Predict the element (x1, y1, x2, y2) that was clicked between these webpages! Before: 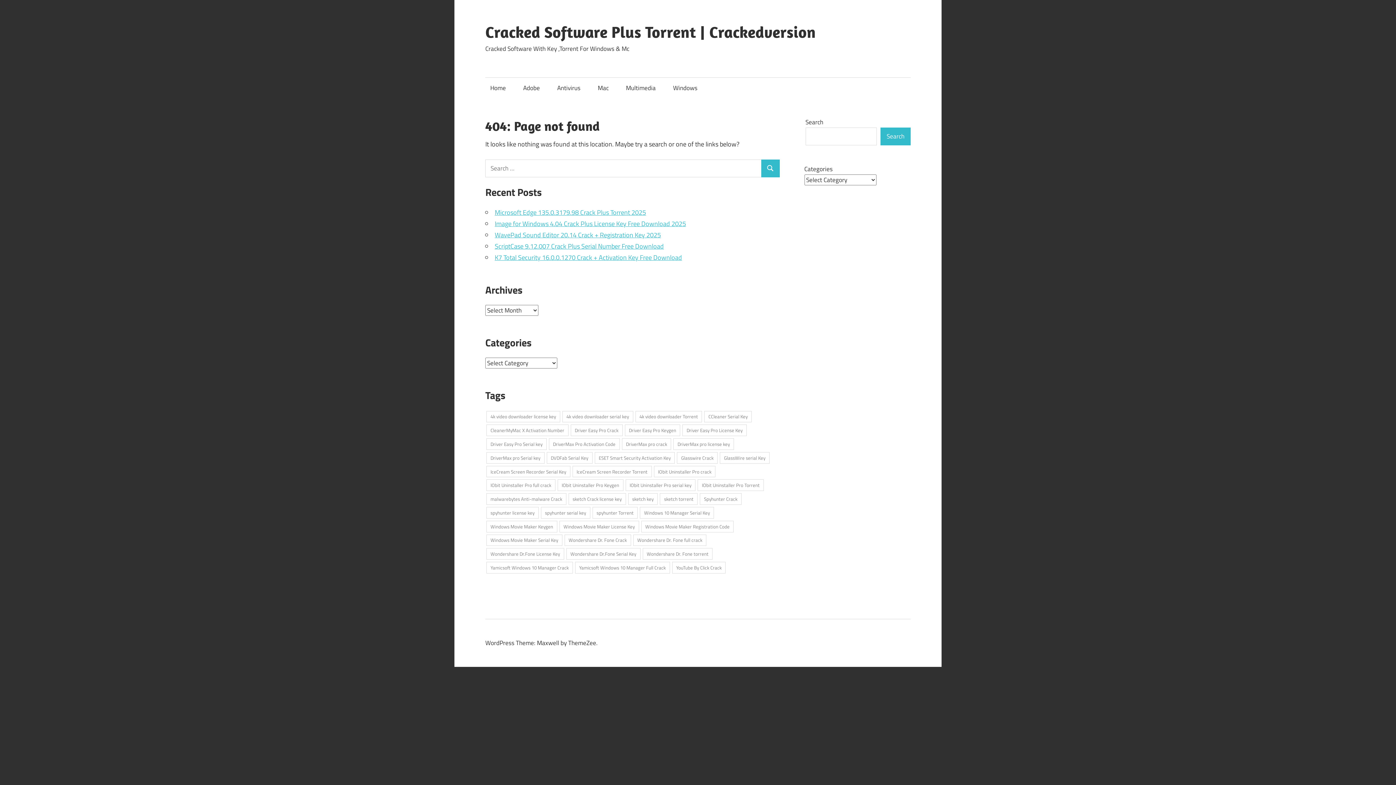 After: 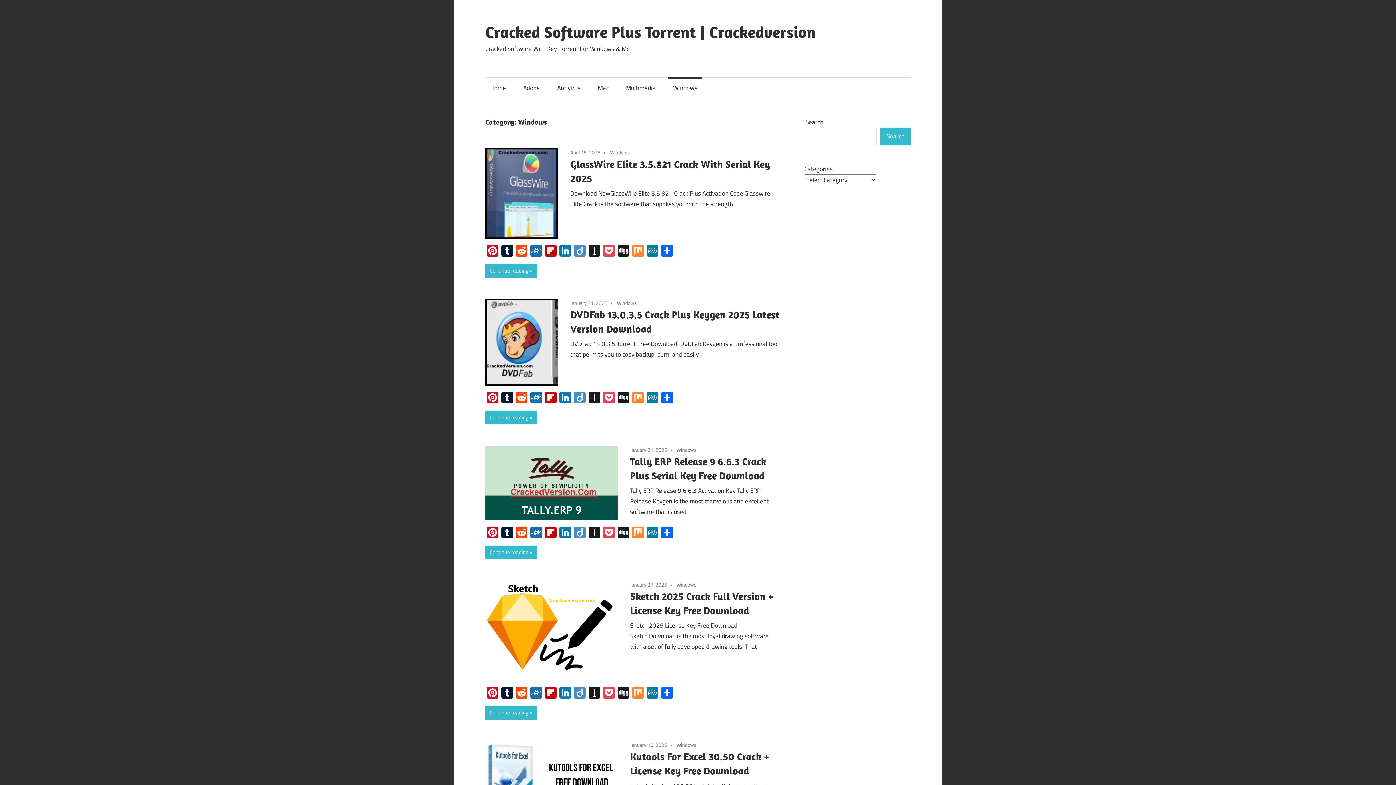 Action: bbox: (668, 77, 702, 98) label: Windows